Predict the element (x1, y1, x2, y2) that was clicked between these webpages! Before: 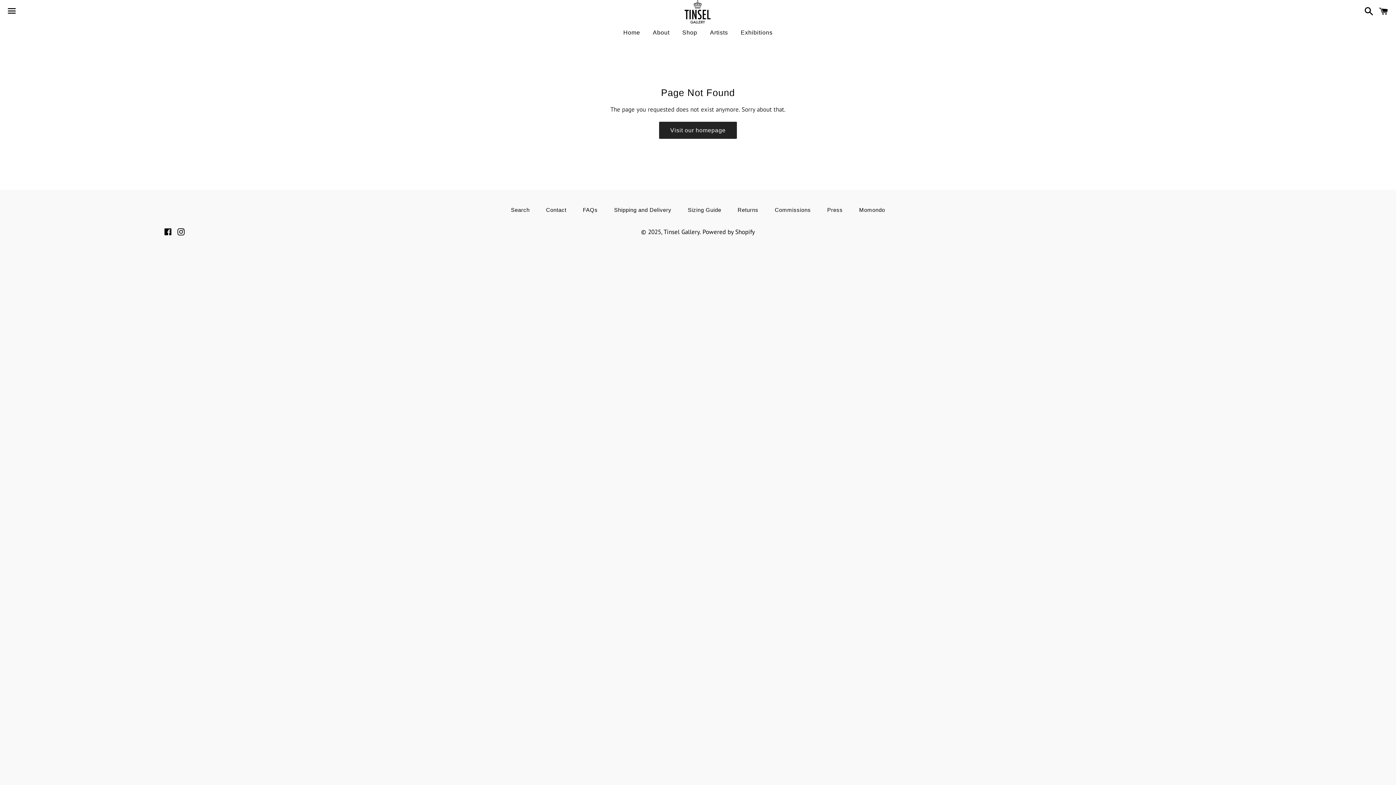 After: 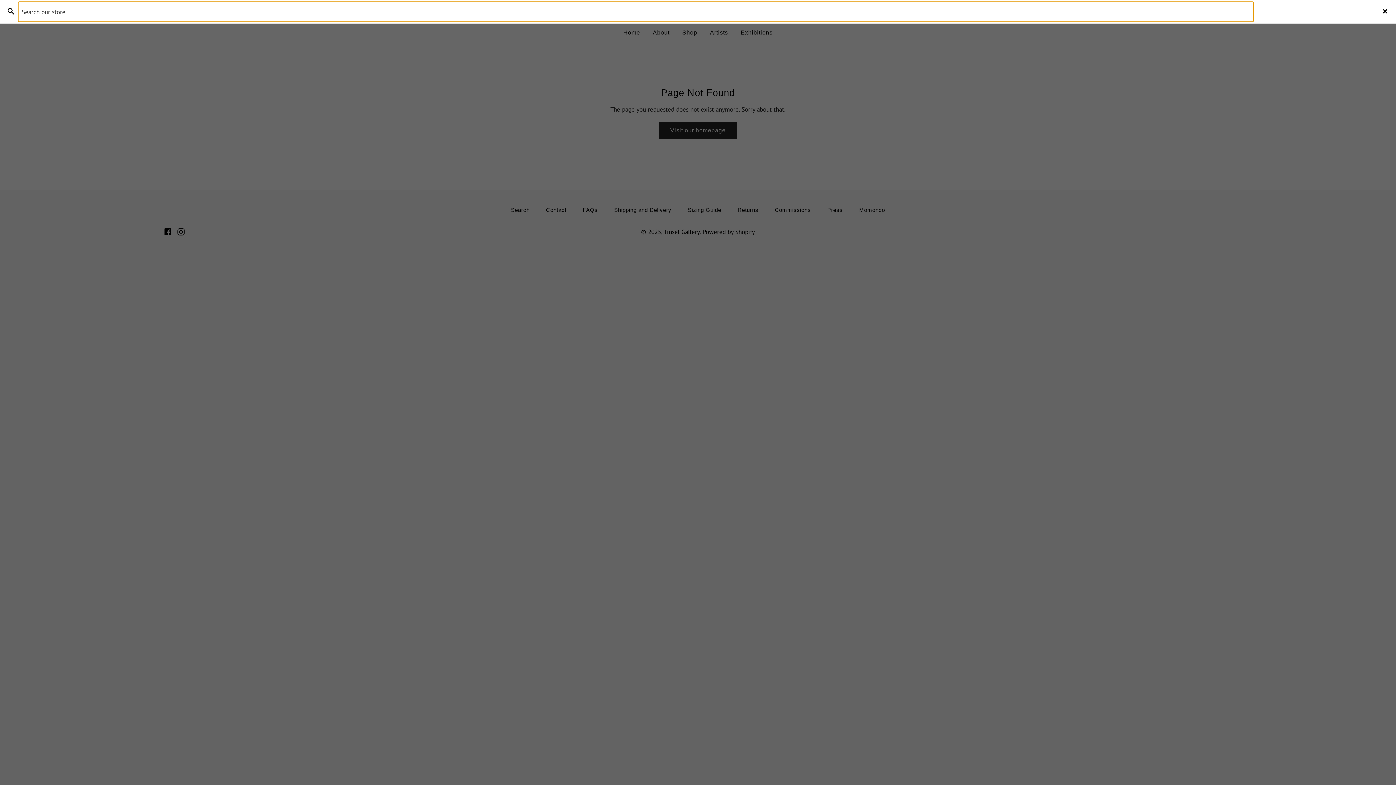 Action: label: Search bbox: (1361, 0, 1373, 22)